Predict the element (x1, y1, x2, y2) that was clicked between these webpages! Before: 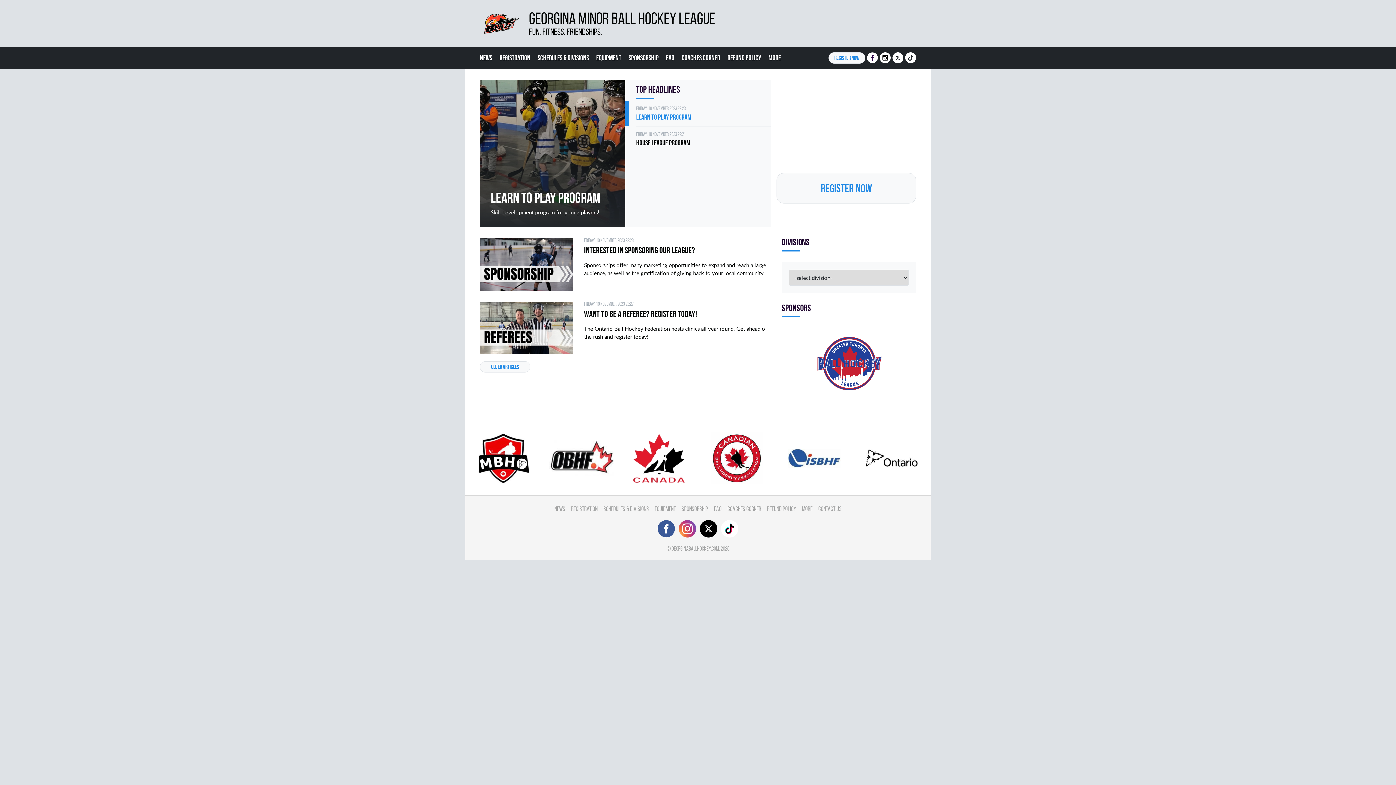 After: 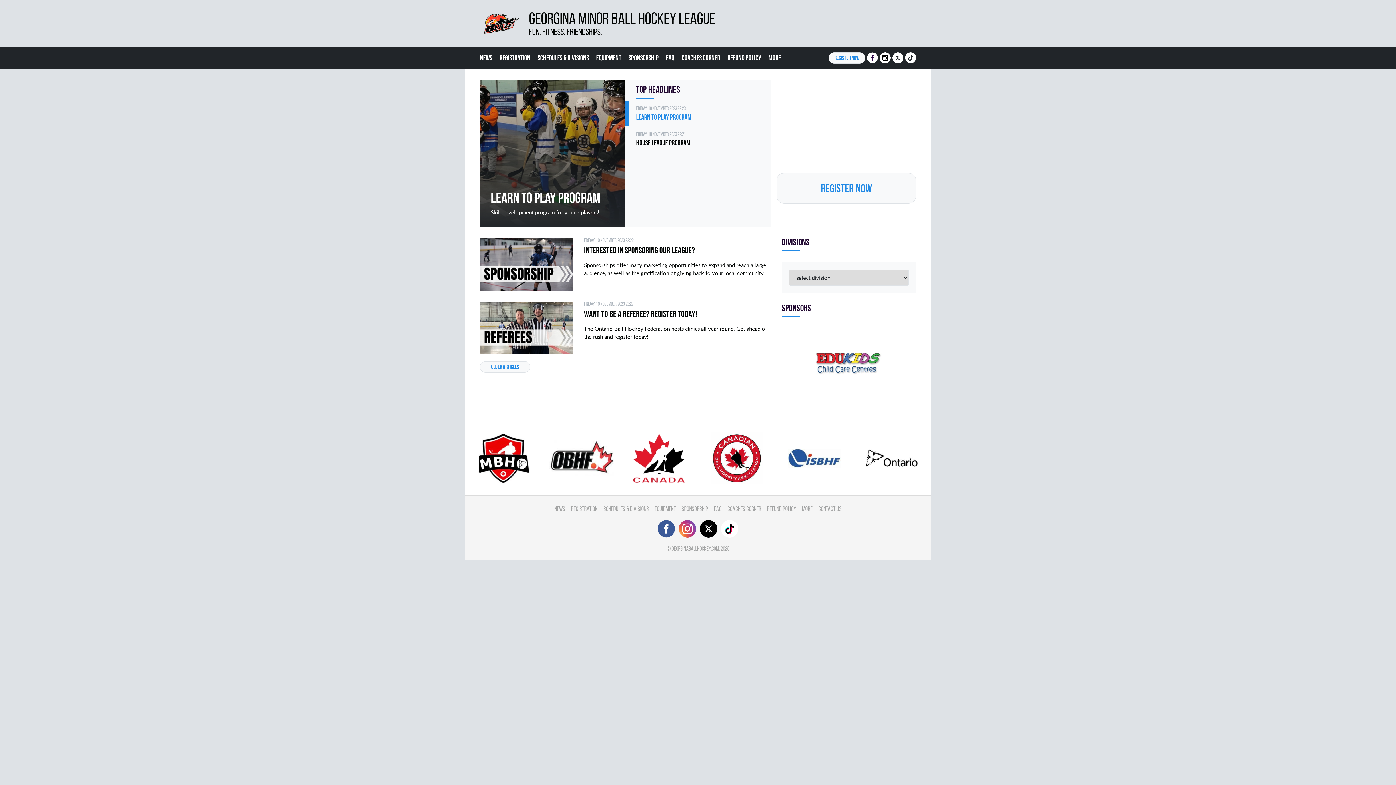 Action: bbox: (867, 52, 878, 63)